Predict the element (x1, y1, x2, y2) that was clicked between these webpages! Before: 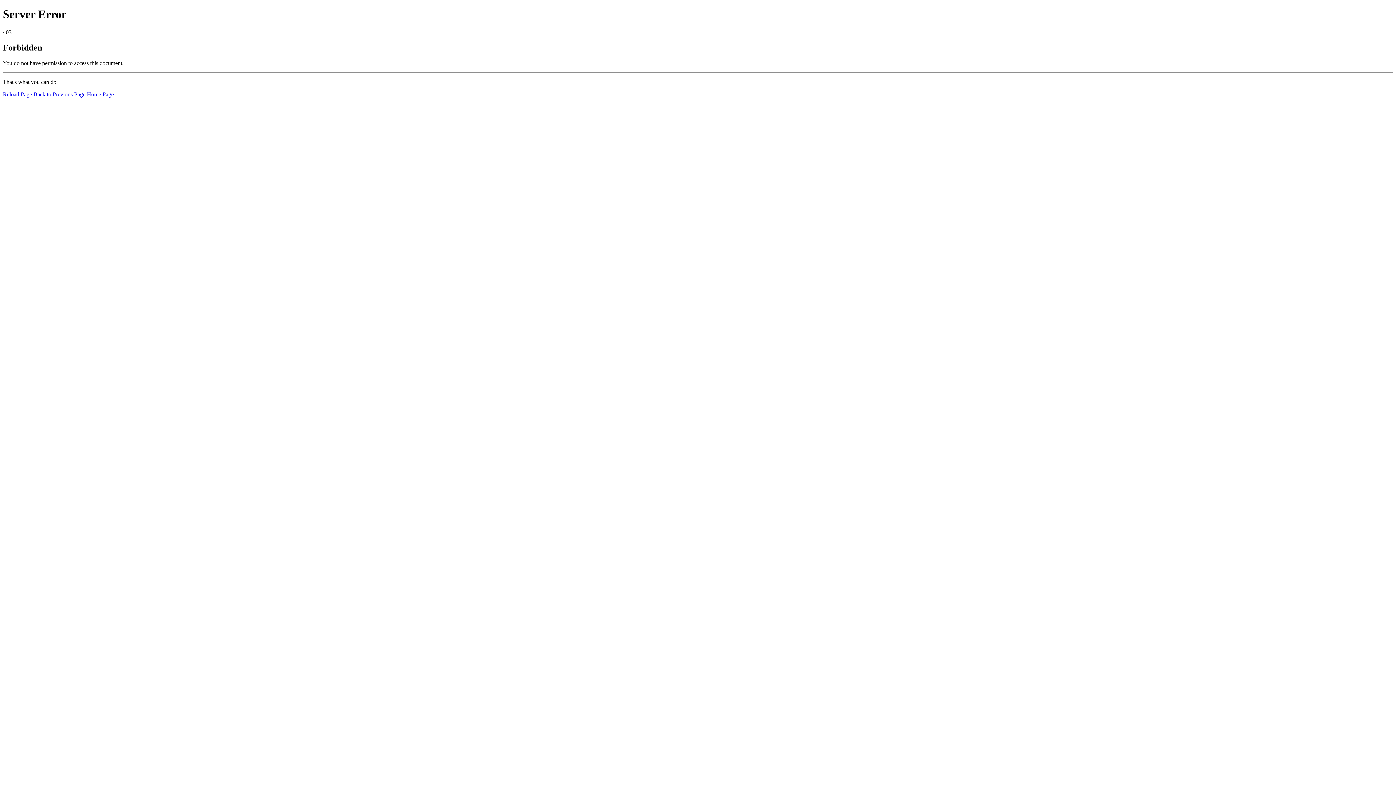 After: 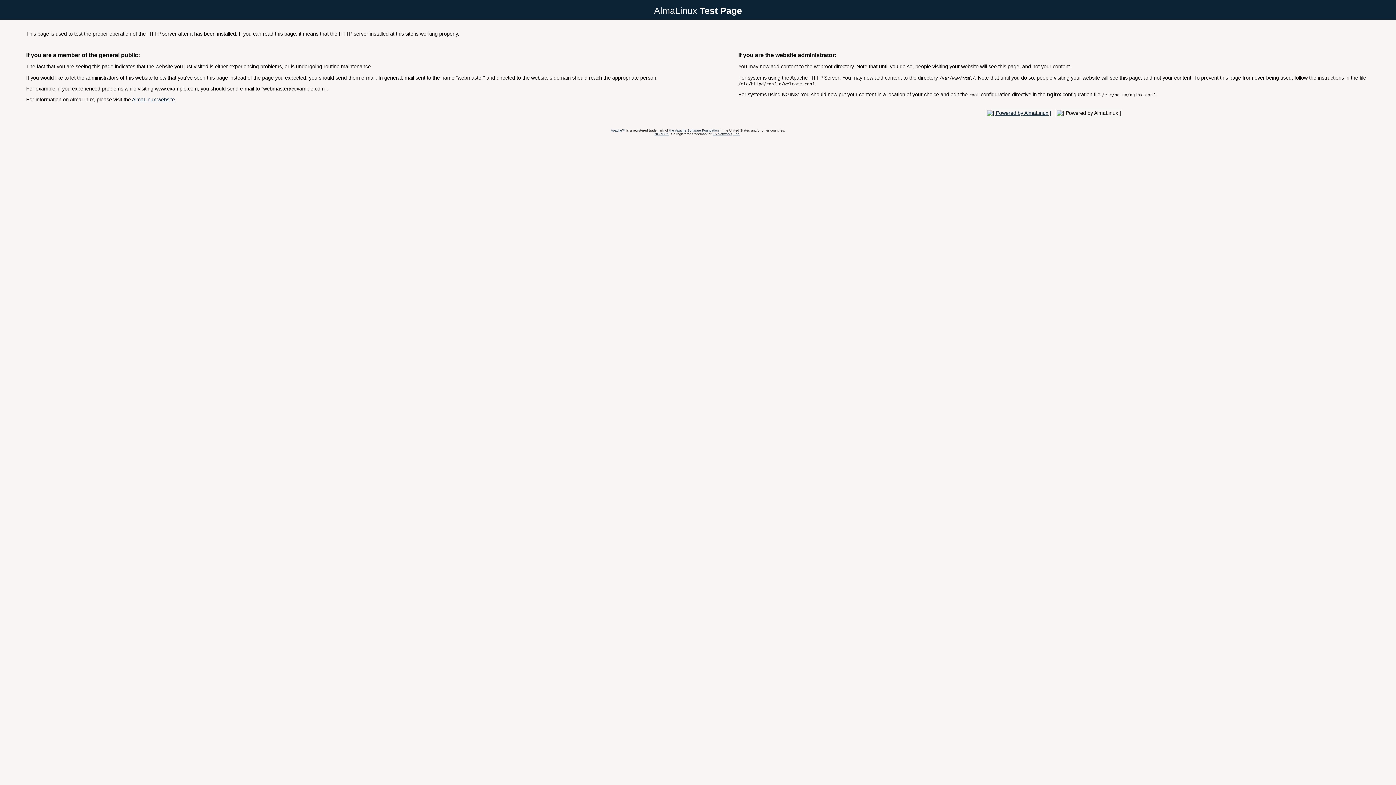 Action: bbox: (86, 91, 113, 97) label: Home Page